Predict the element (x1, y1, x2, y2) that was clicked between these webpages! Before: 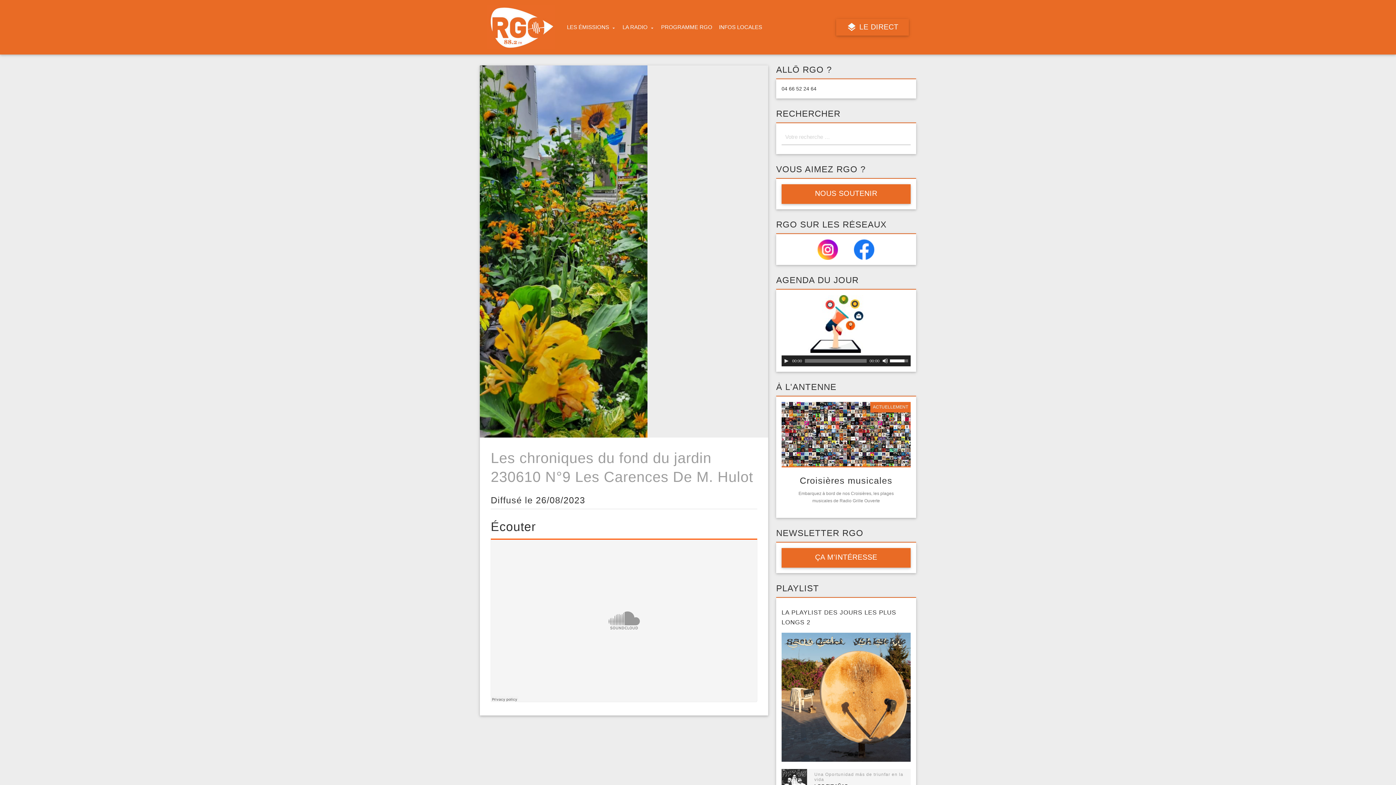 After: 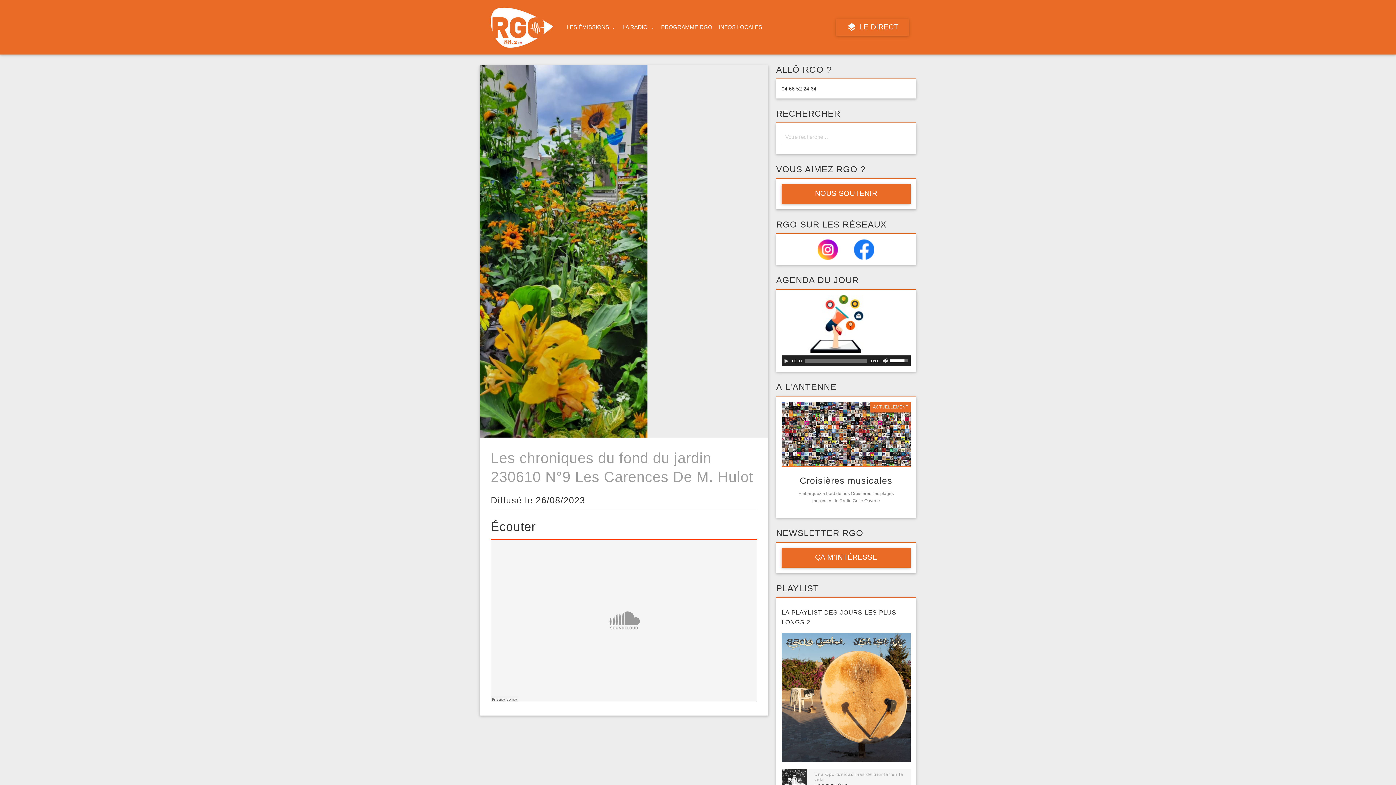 Action: bbox: (817, 255, 852, 261)